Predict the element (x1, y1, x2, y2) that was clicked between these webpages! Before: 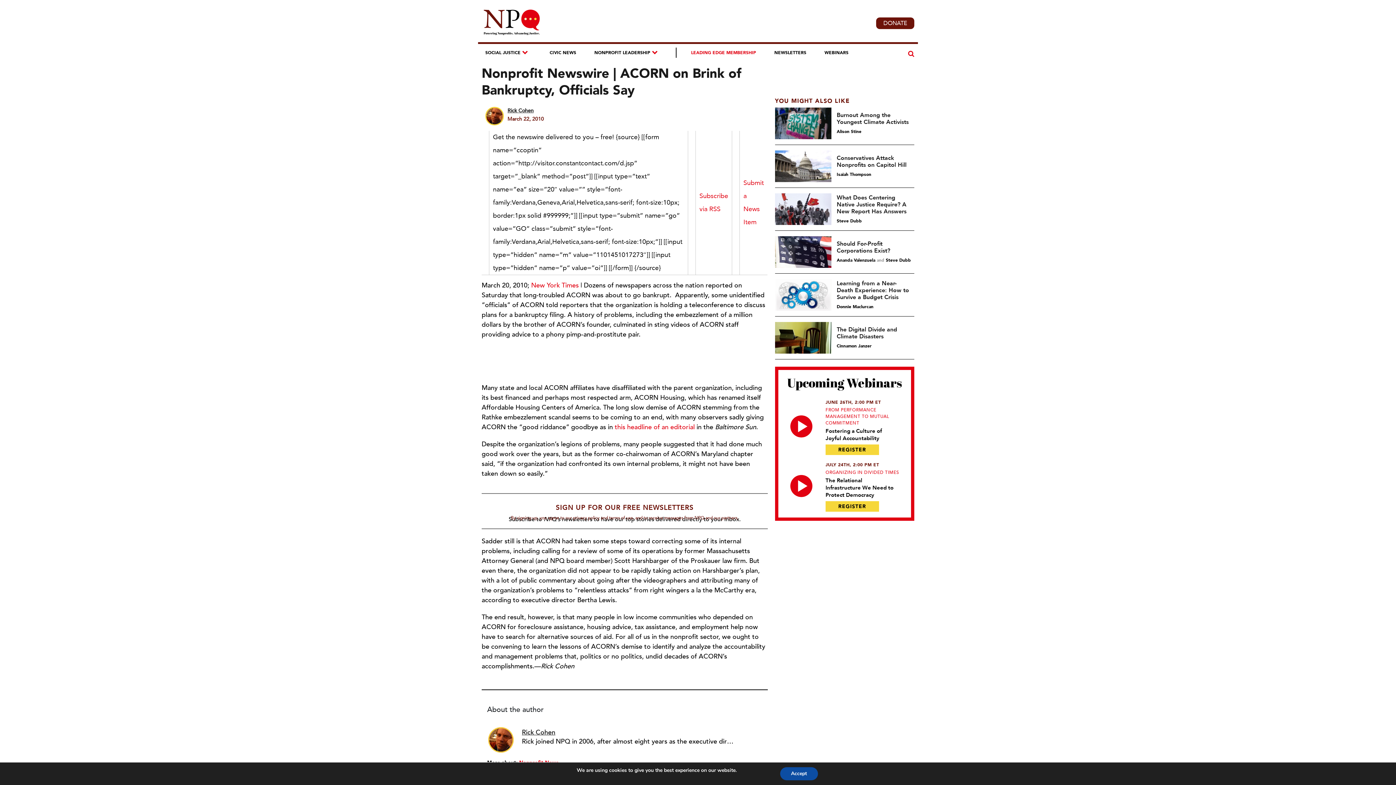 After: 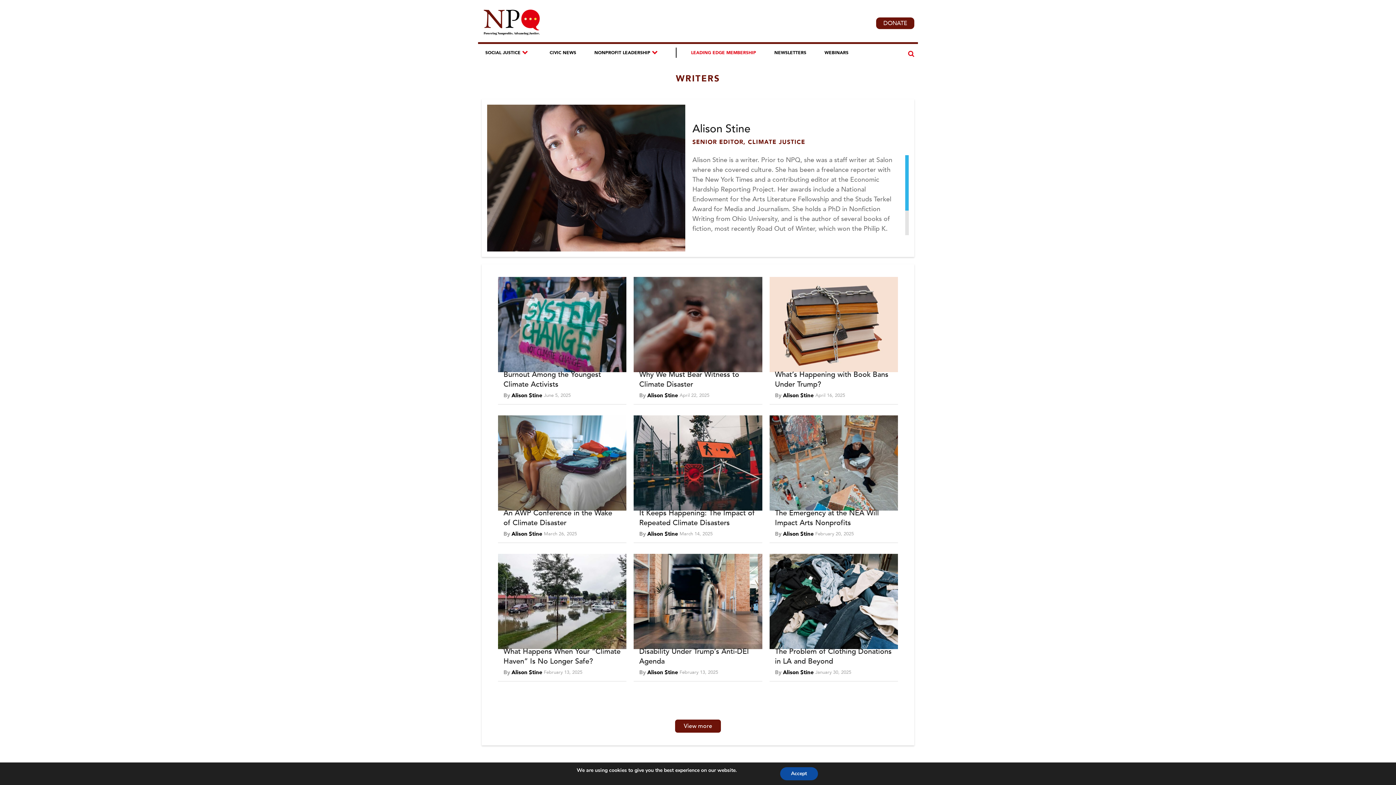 Action: bbox: (836, 128, 861, 134) label: Alison Stine